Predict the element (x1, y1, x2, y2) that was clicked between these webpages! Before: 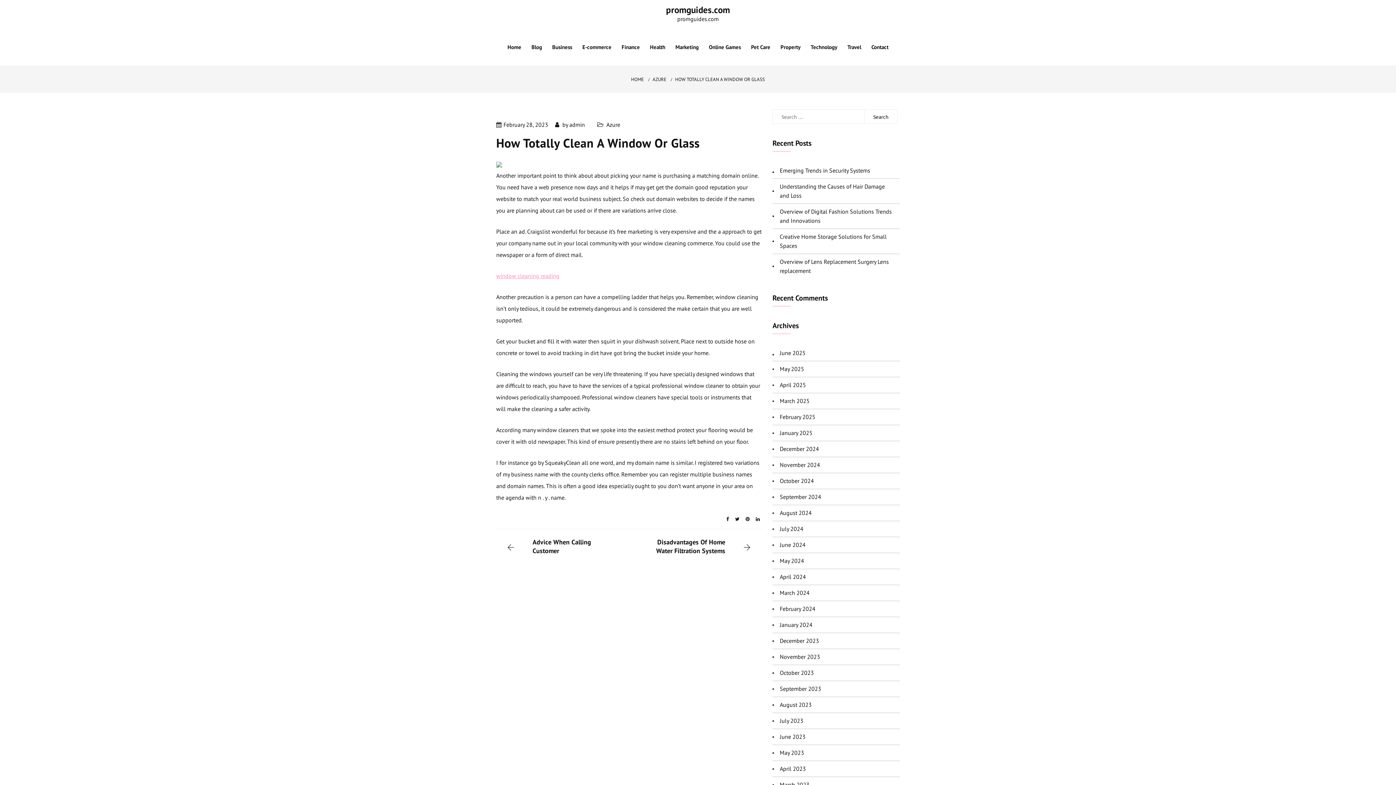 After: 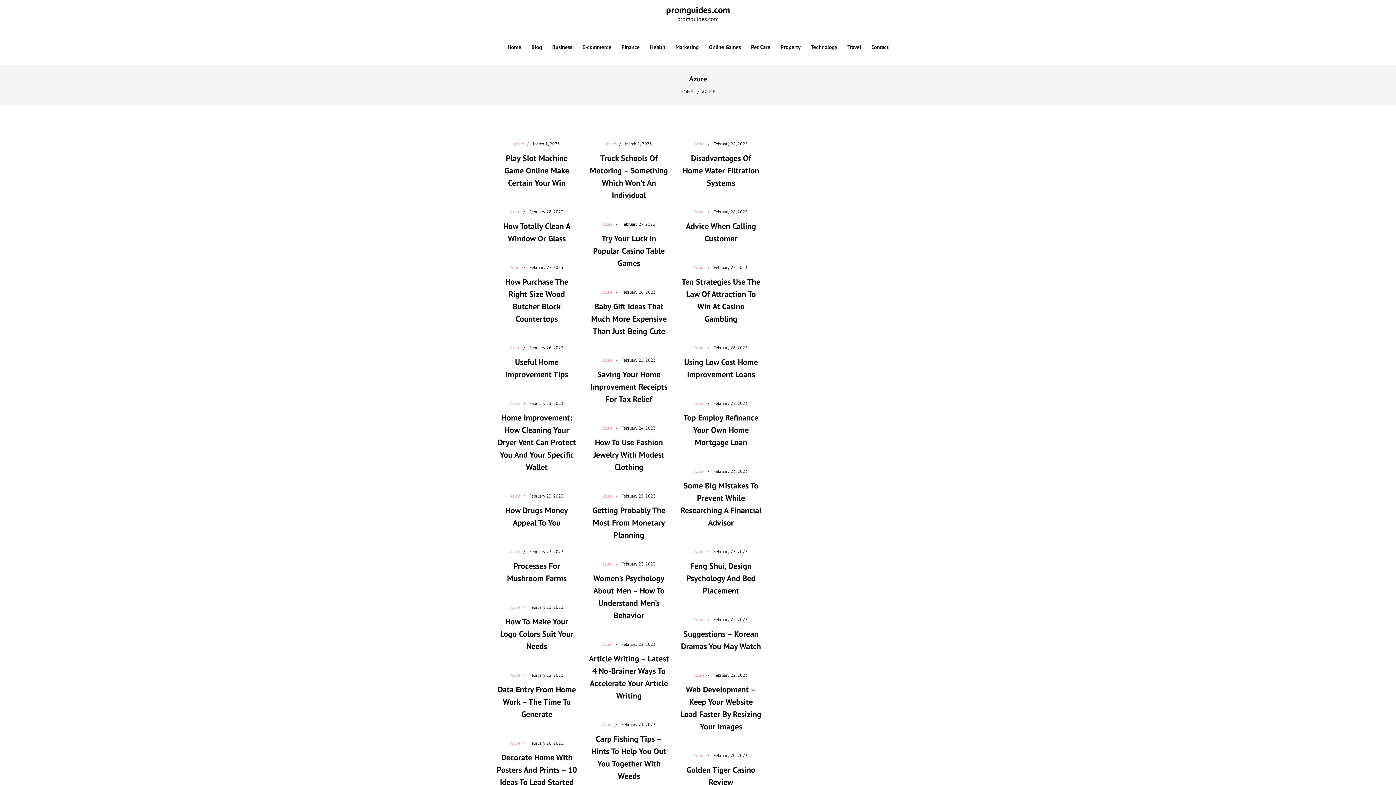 Action: bbox: (606, 121, 620, 128) label: Azure